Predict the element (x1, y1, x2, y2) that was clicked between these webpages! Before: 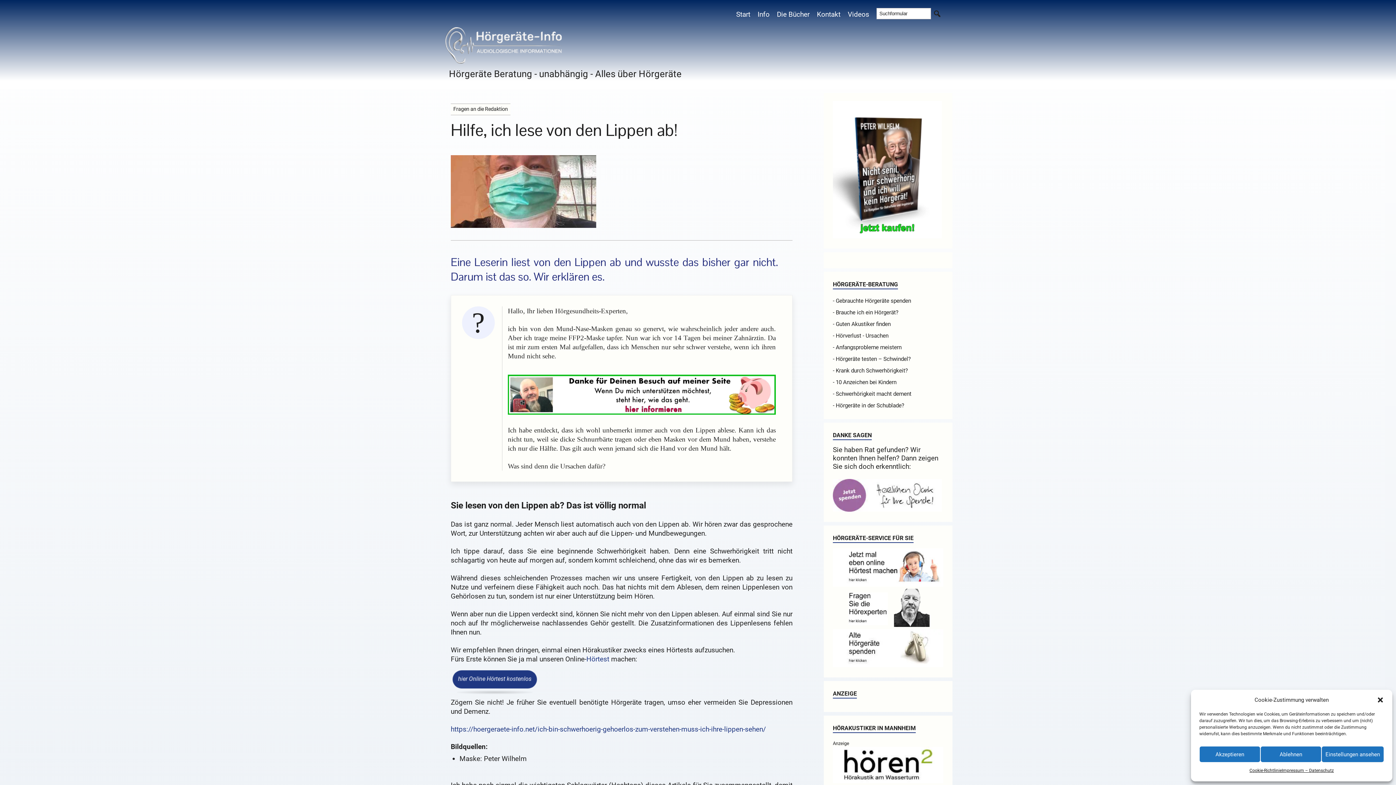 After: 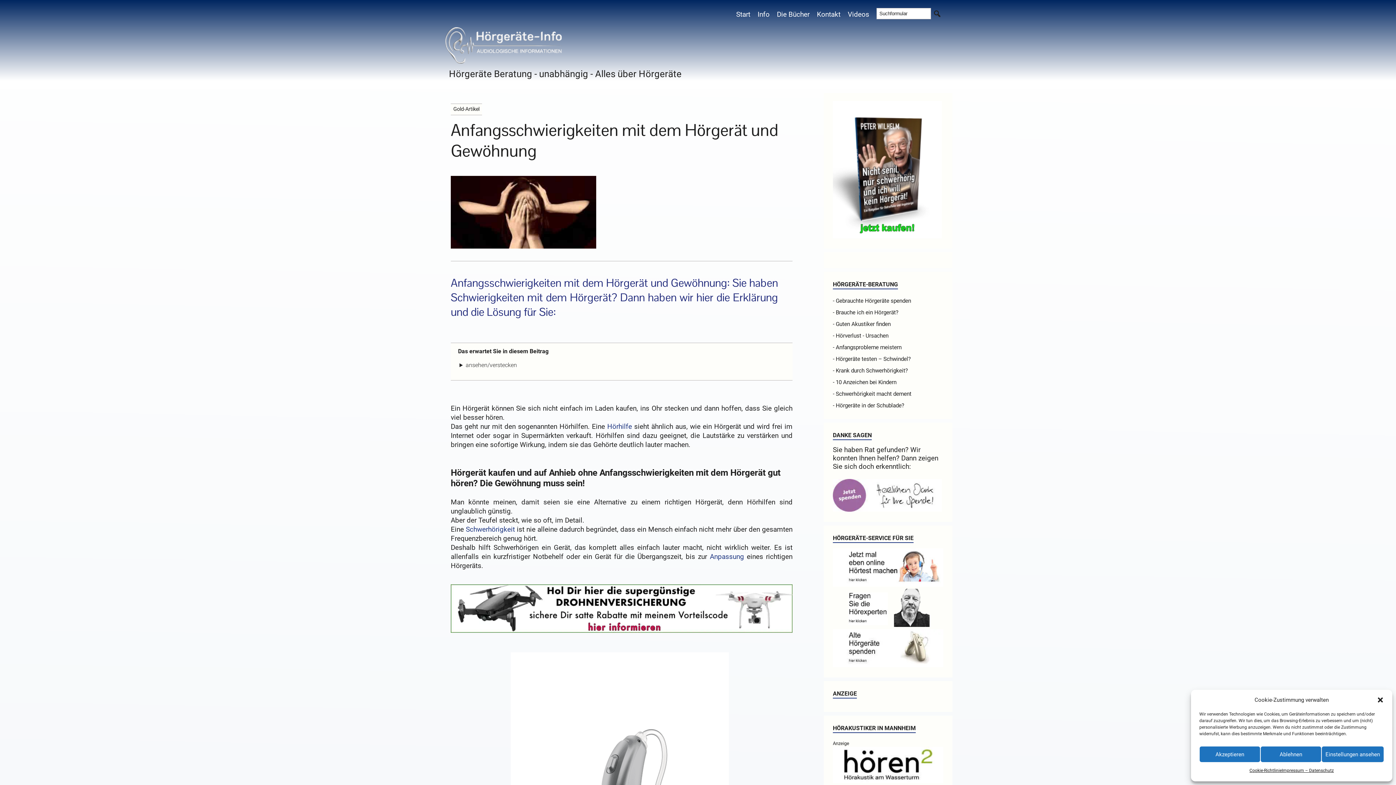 Action: label: - Anfangsprobleme meistern bbox: (833, 344, 901, 350)